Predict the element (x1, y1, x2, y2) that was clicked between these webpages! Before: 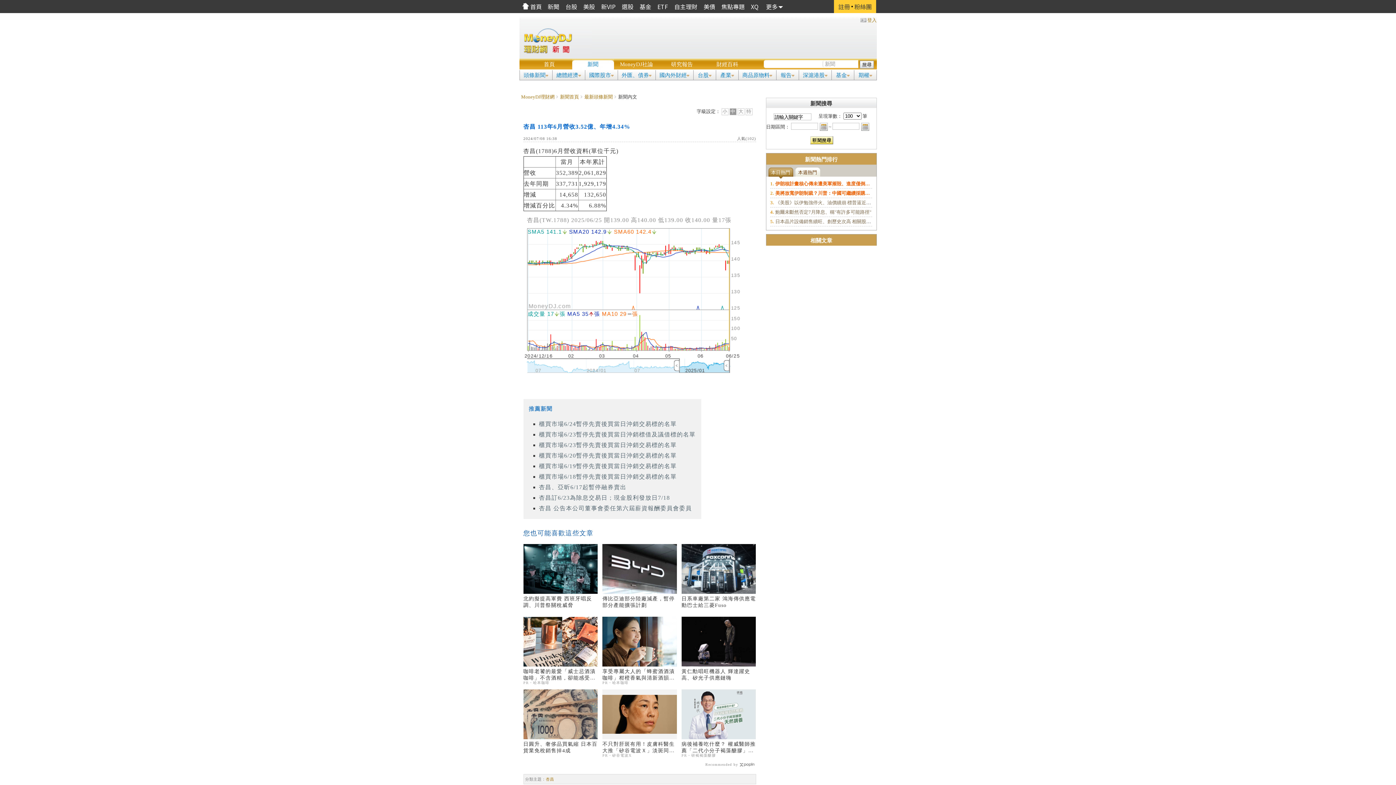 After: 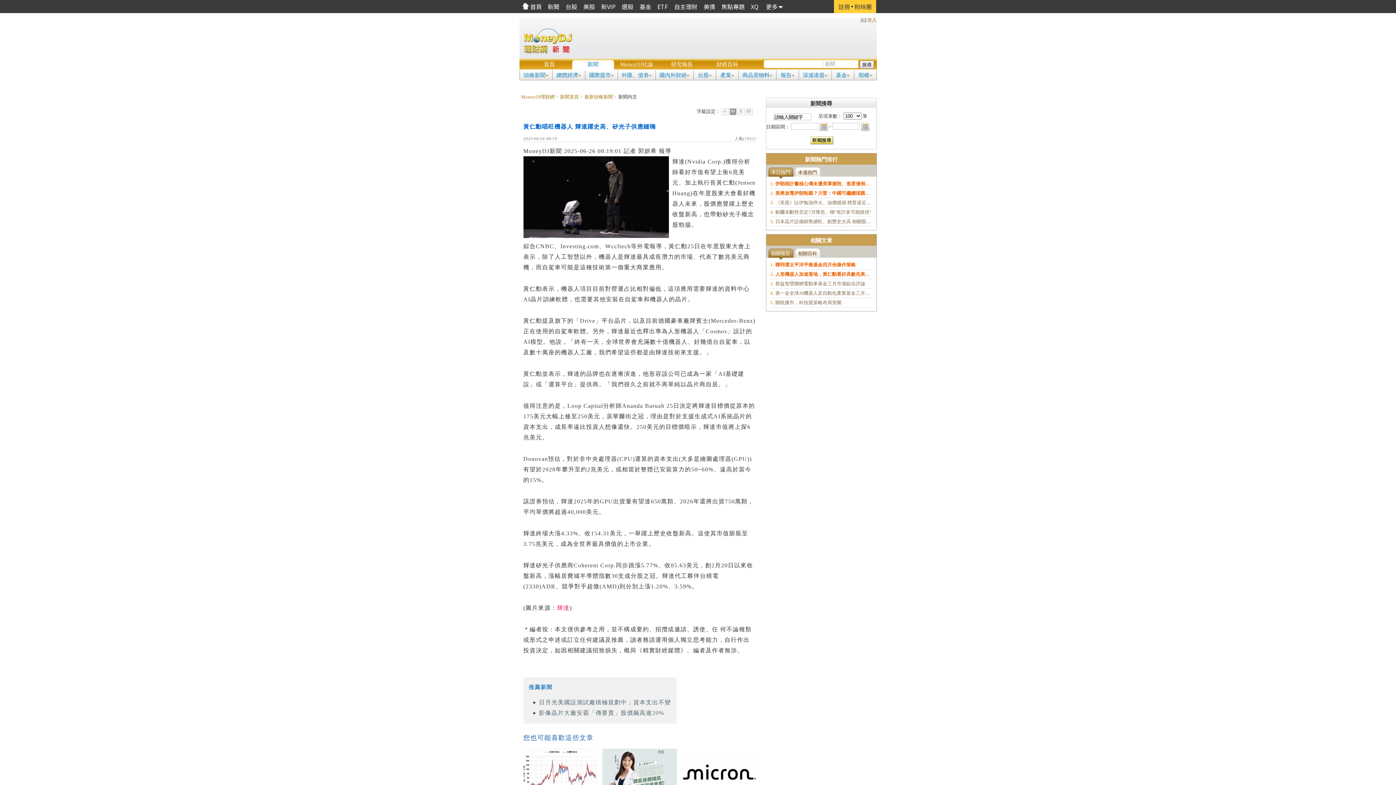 Action: bbox: (681, 617, 756, 666)